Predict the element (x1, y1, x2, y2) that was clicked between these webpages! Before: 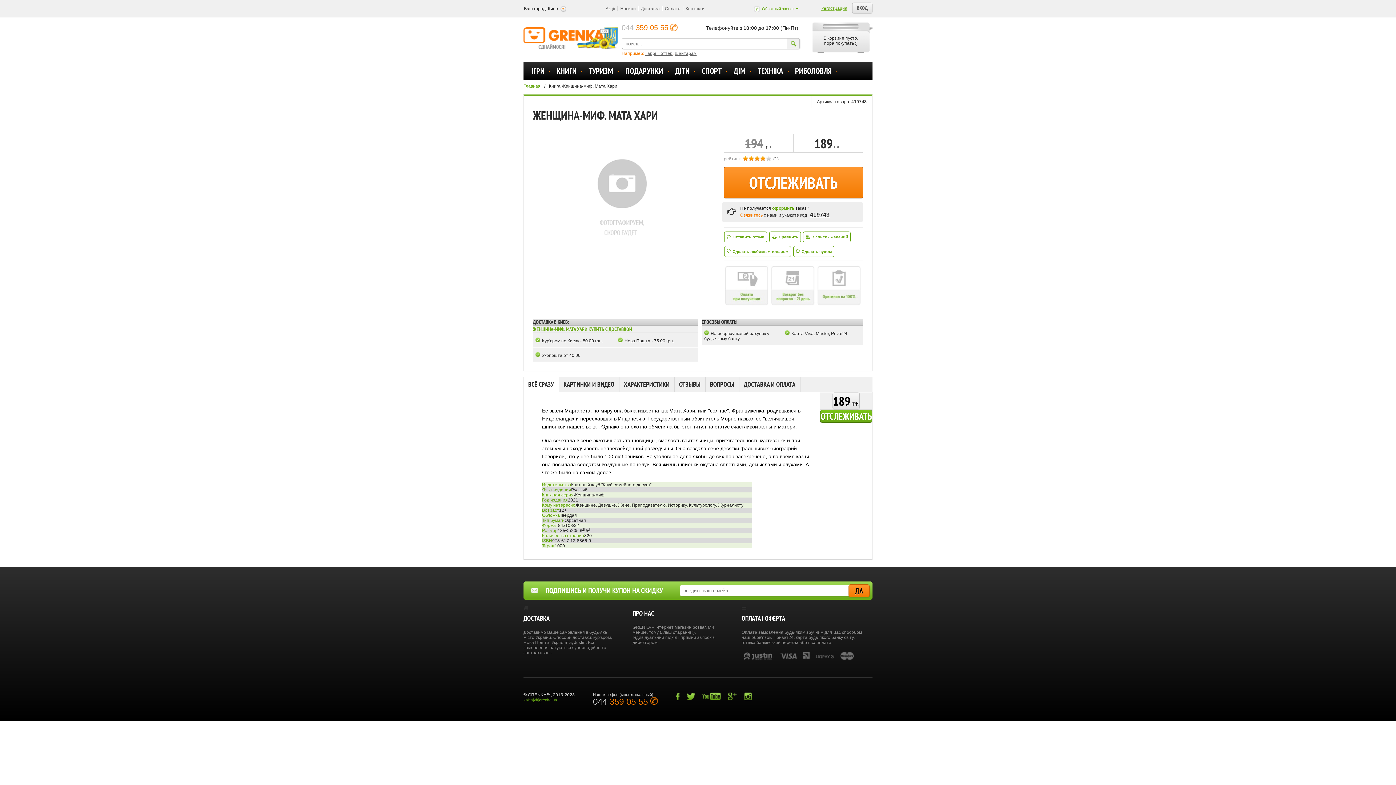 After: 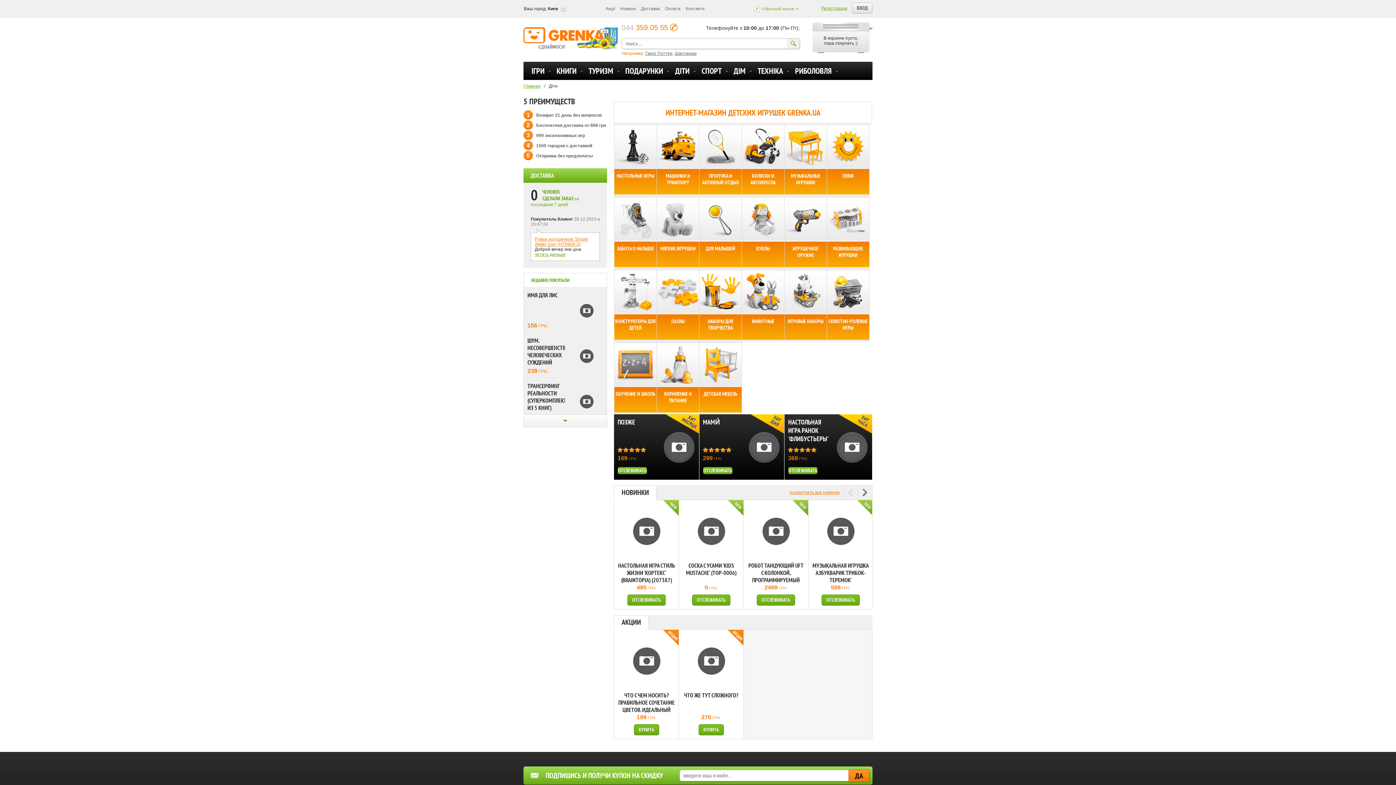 Action: bbox: (675, 61, 689, 80) label: ДІТИ